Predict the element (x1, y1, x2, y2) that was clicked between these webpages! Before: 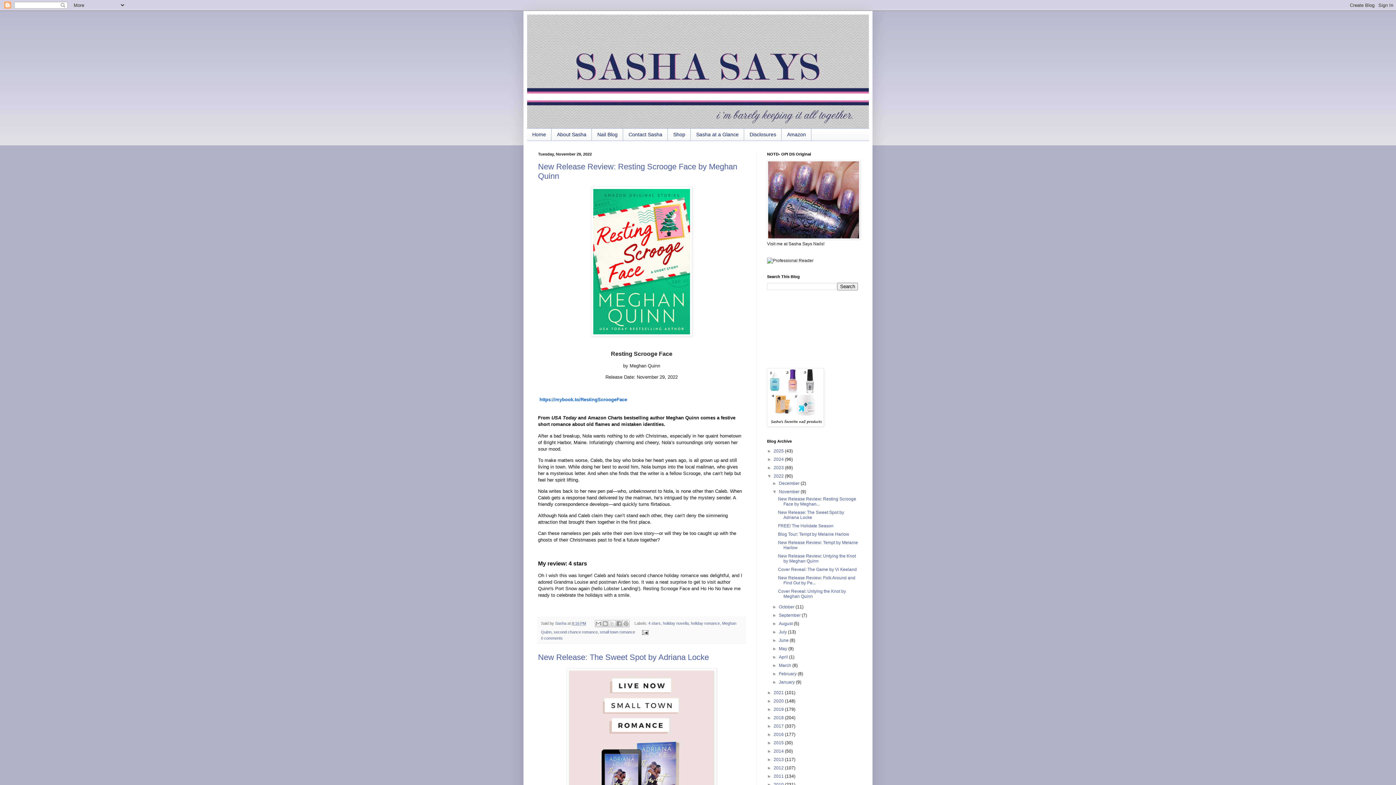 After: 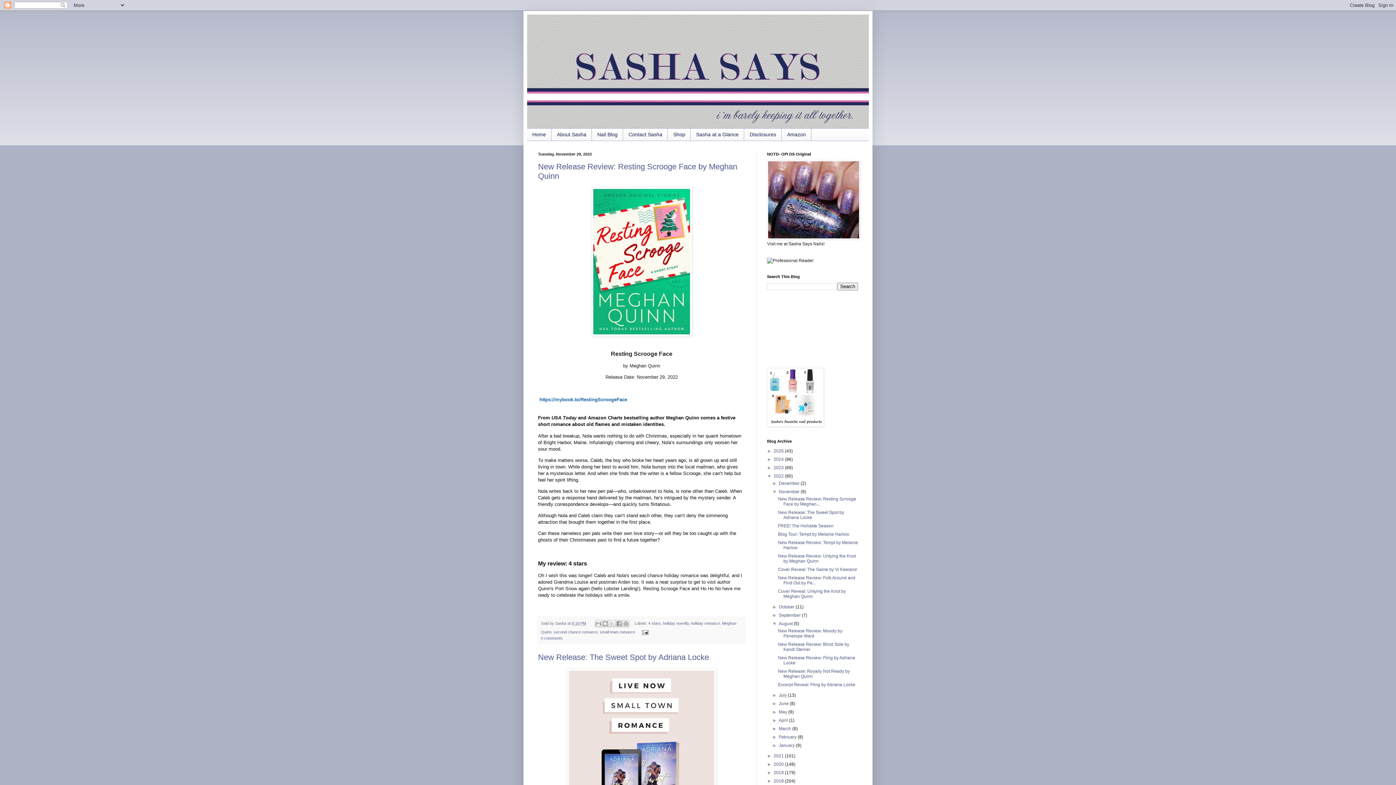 Action: bbox: (772, 621, 779, 626) label: ►  